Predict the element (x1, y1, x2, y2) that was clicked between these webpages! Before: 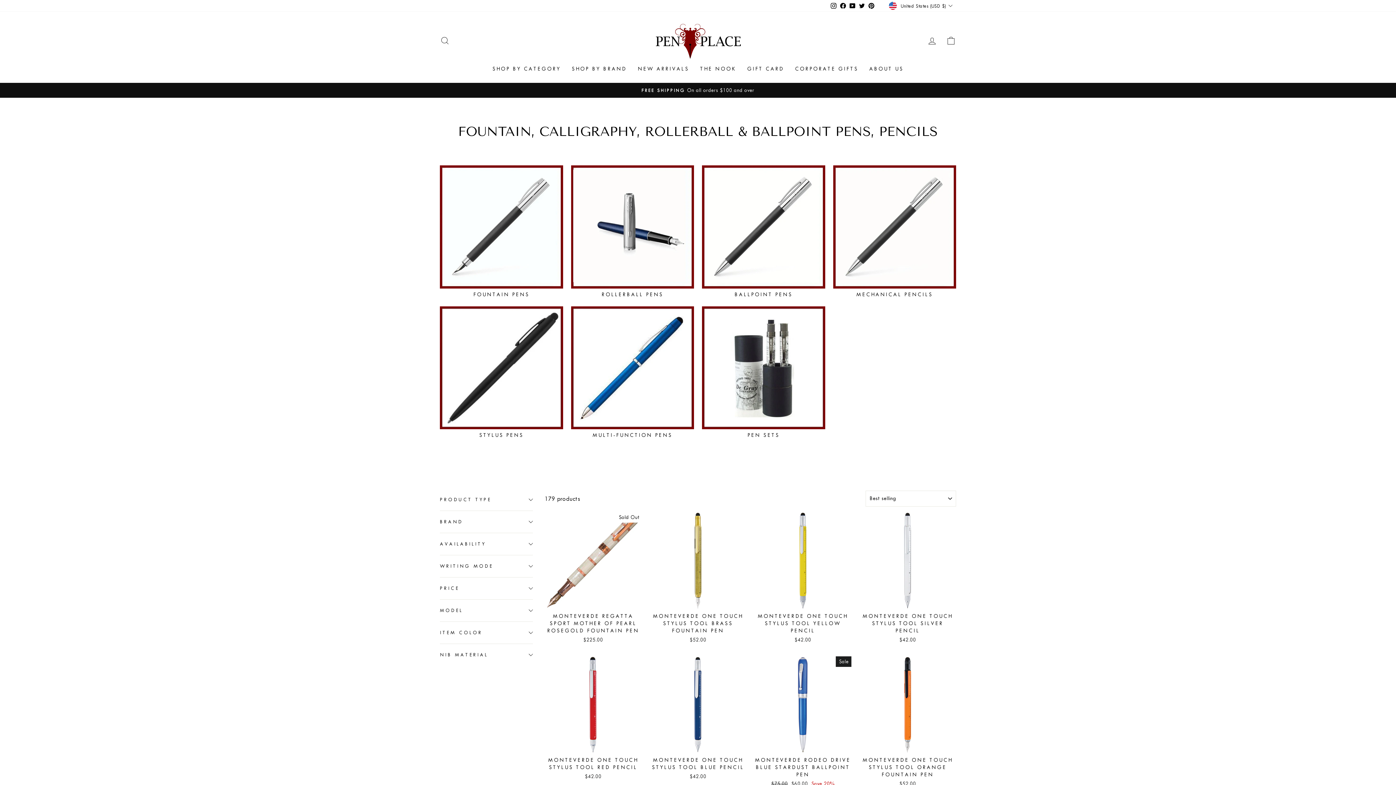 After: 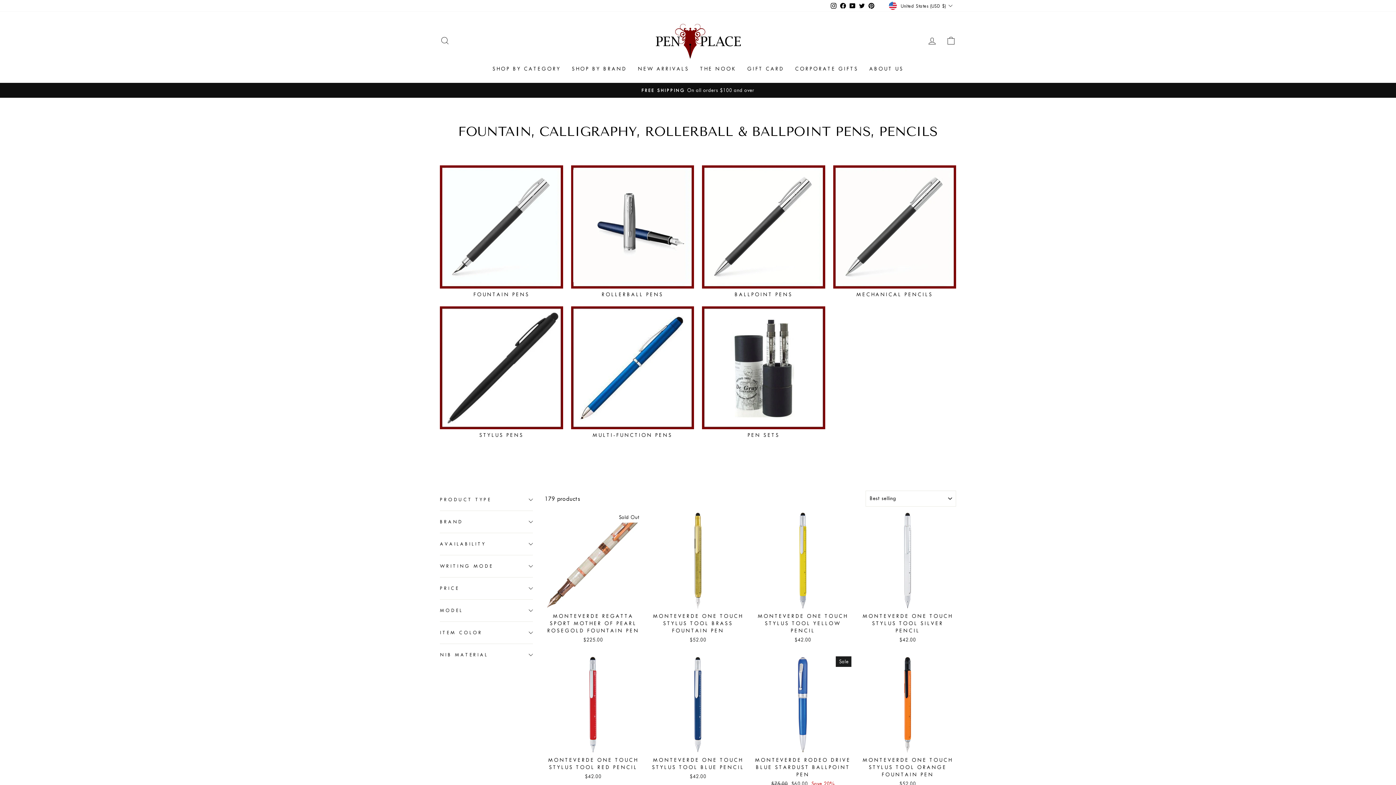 Action: bbox: (829, 0, 838, 11) label: Instagram